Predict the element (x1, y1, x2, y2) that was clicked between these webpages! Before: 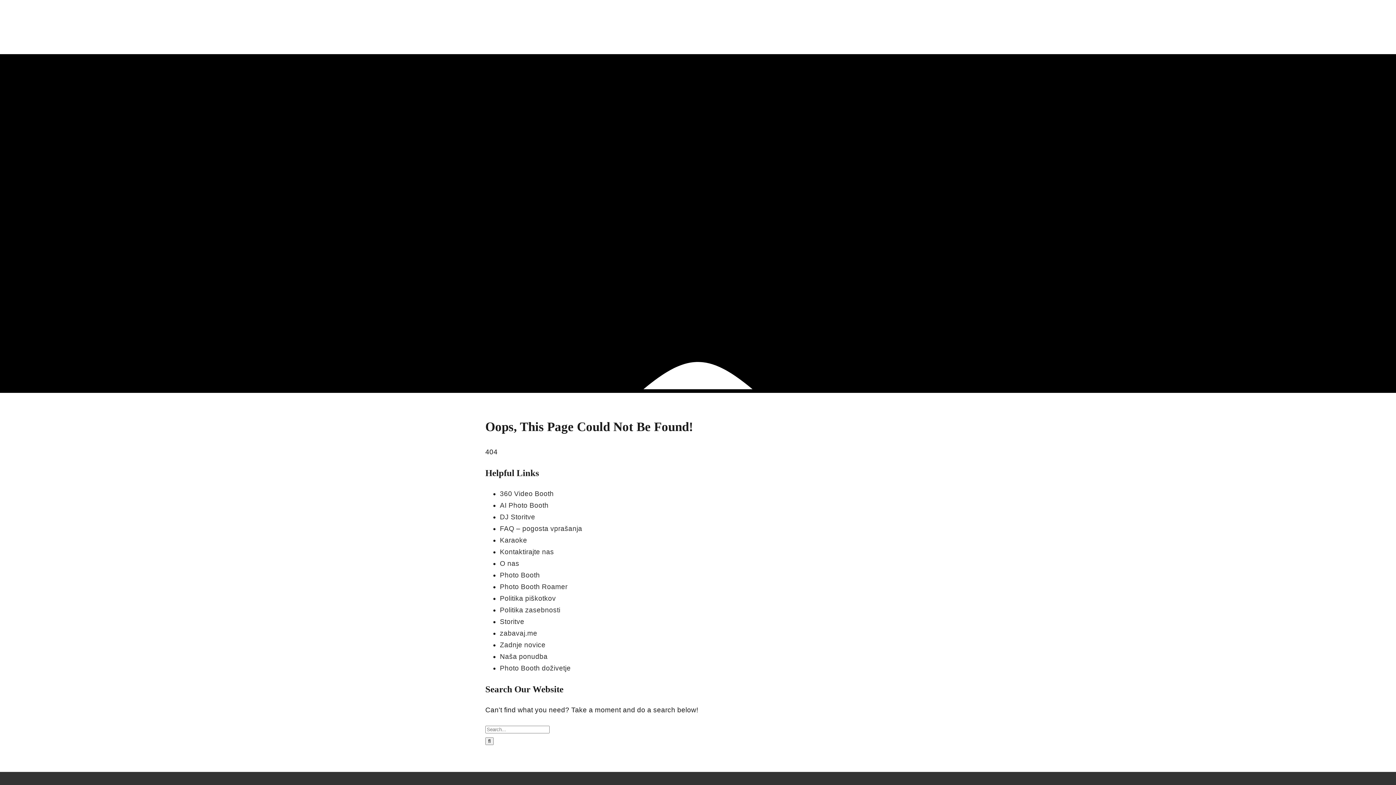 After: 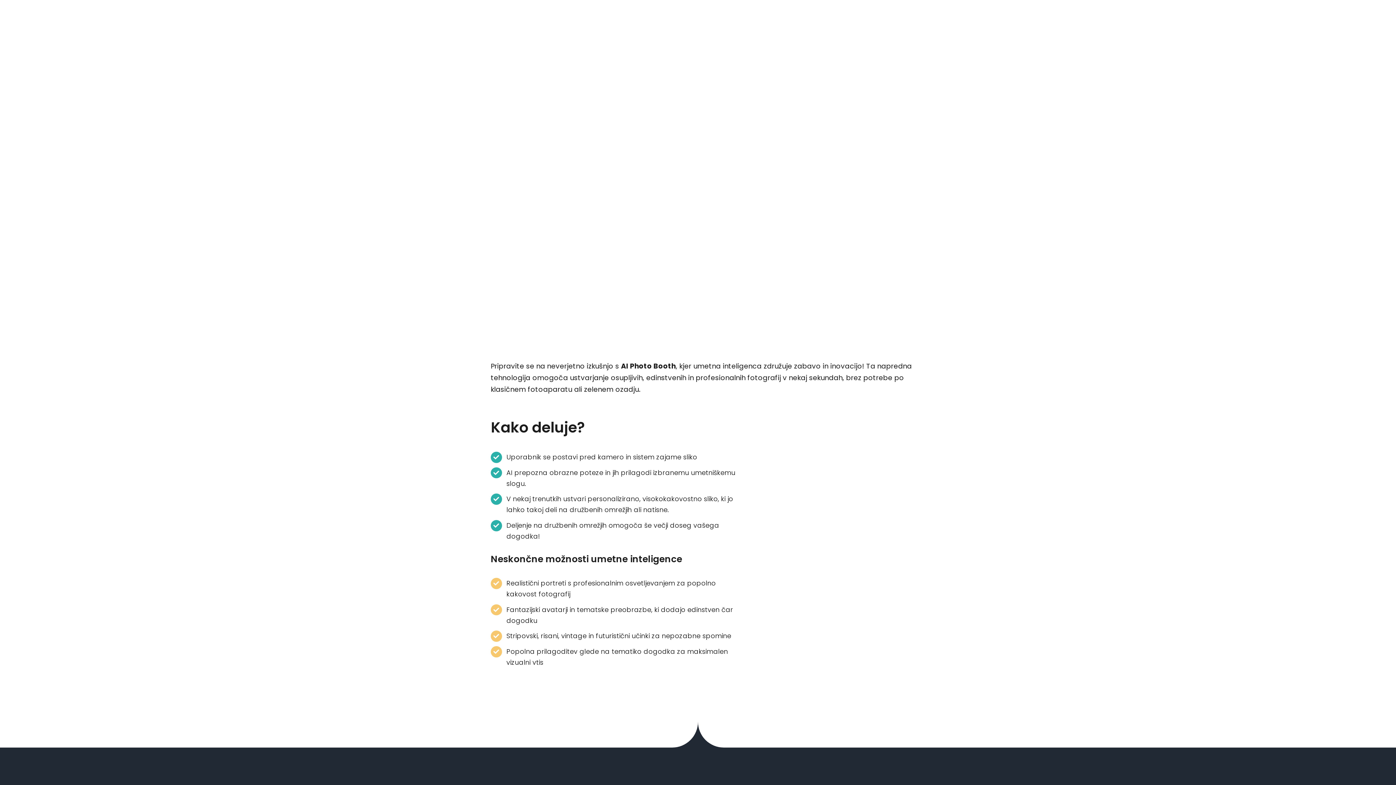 Action: label: AI Photo Booth bbox: (500, 501, 548, 509)